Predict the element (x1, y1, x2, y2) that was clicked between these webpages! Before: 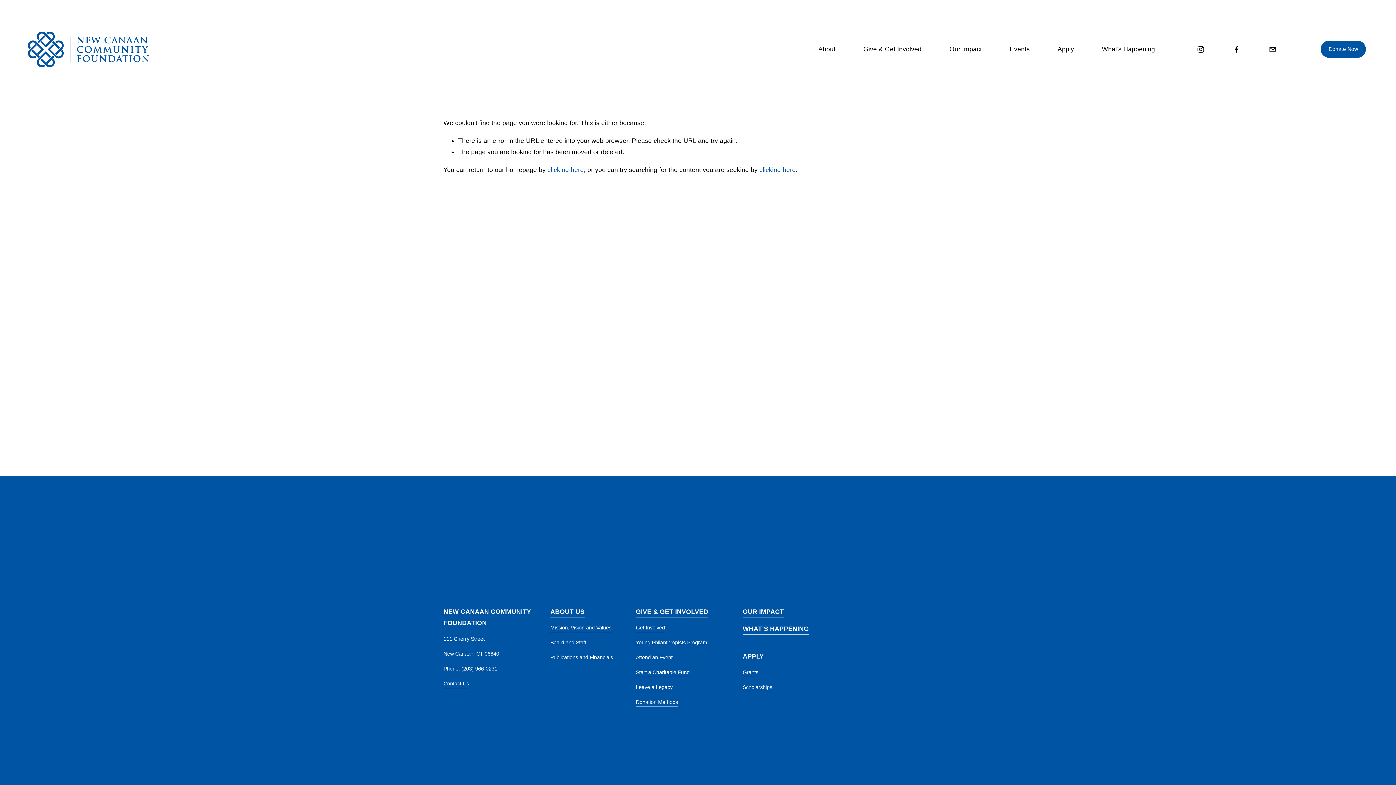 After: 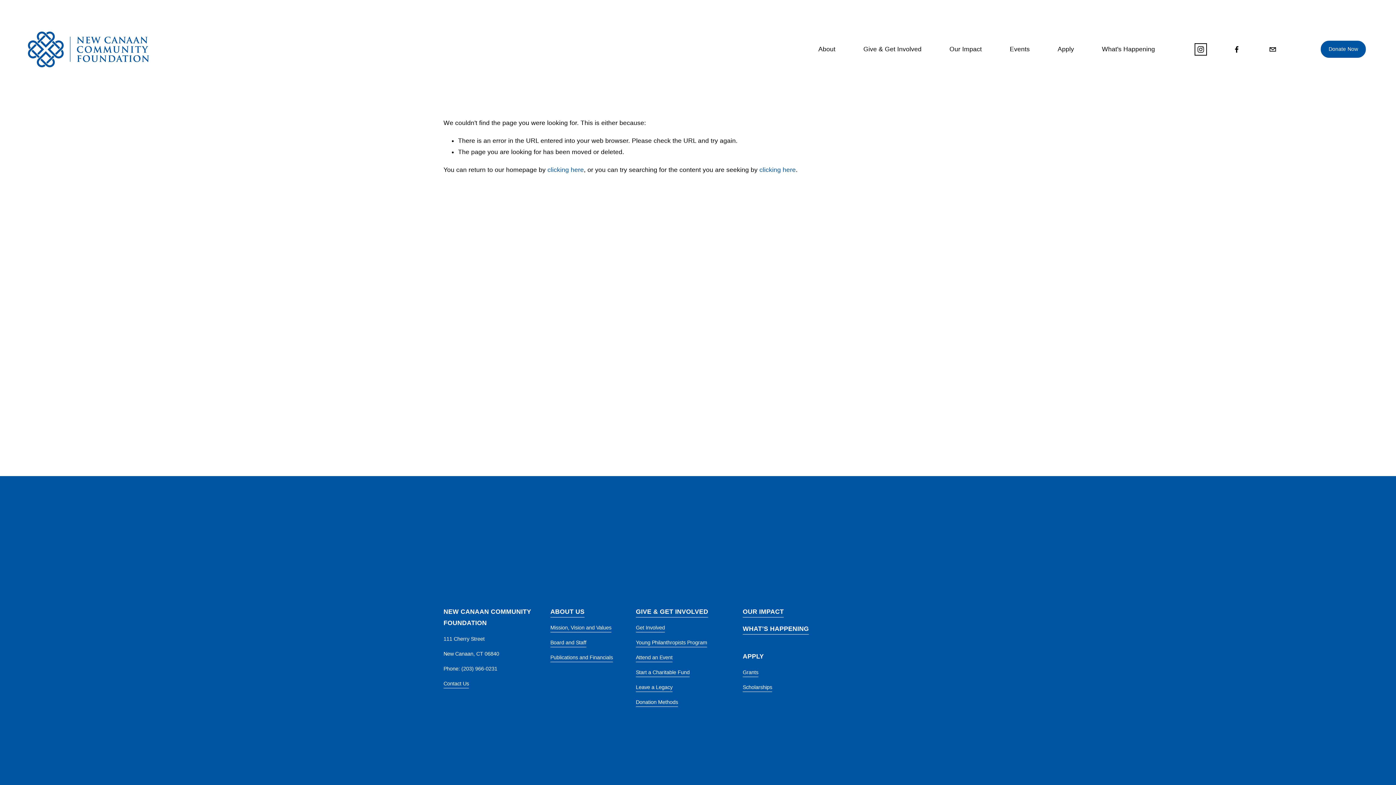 Action: bbox: (1197, 45, 1205, 53) label: Instagram